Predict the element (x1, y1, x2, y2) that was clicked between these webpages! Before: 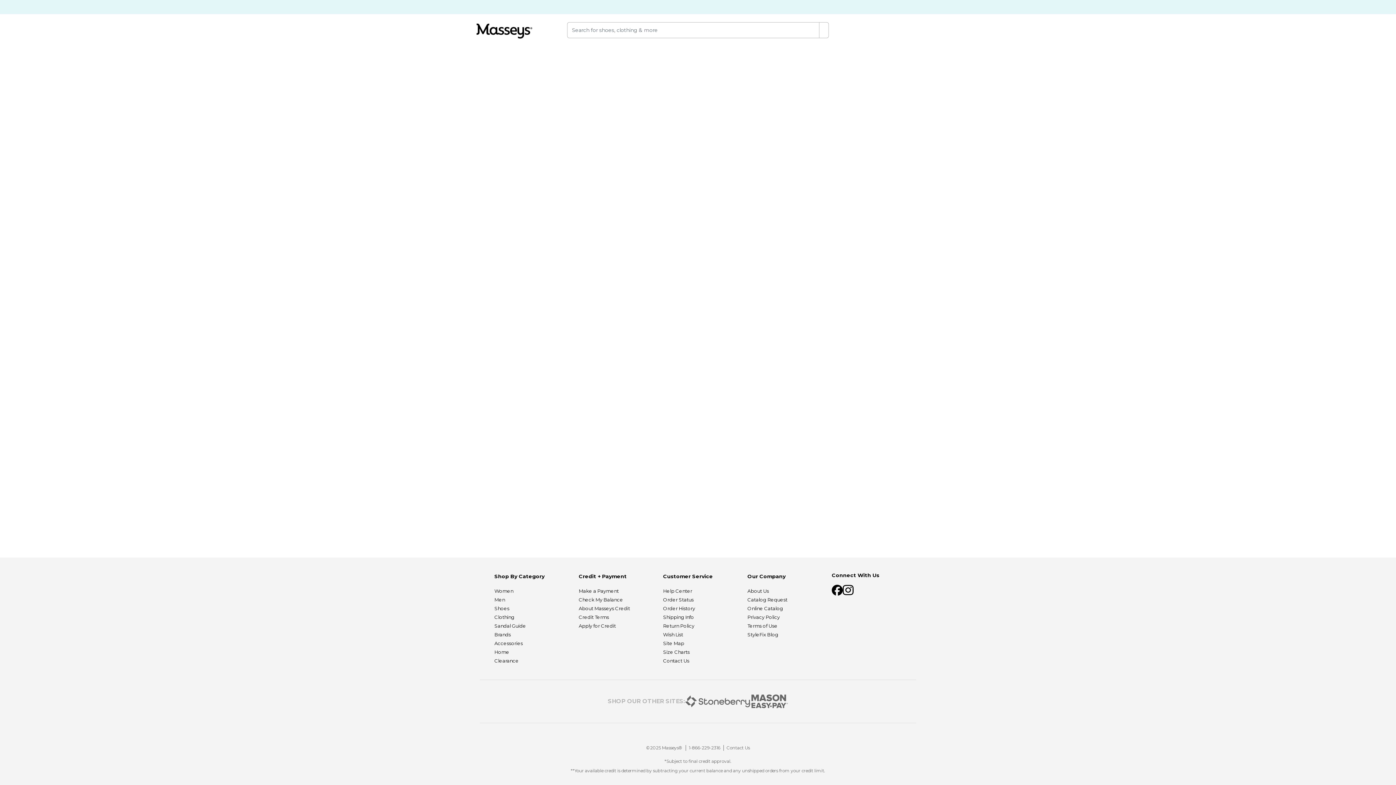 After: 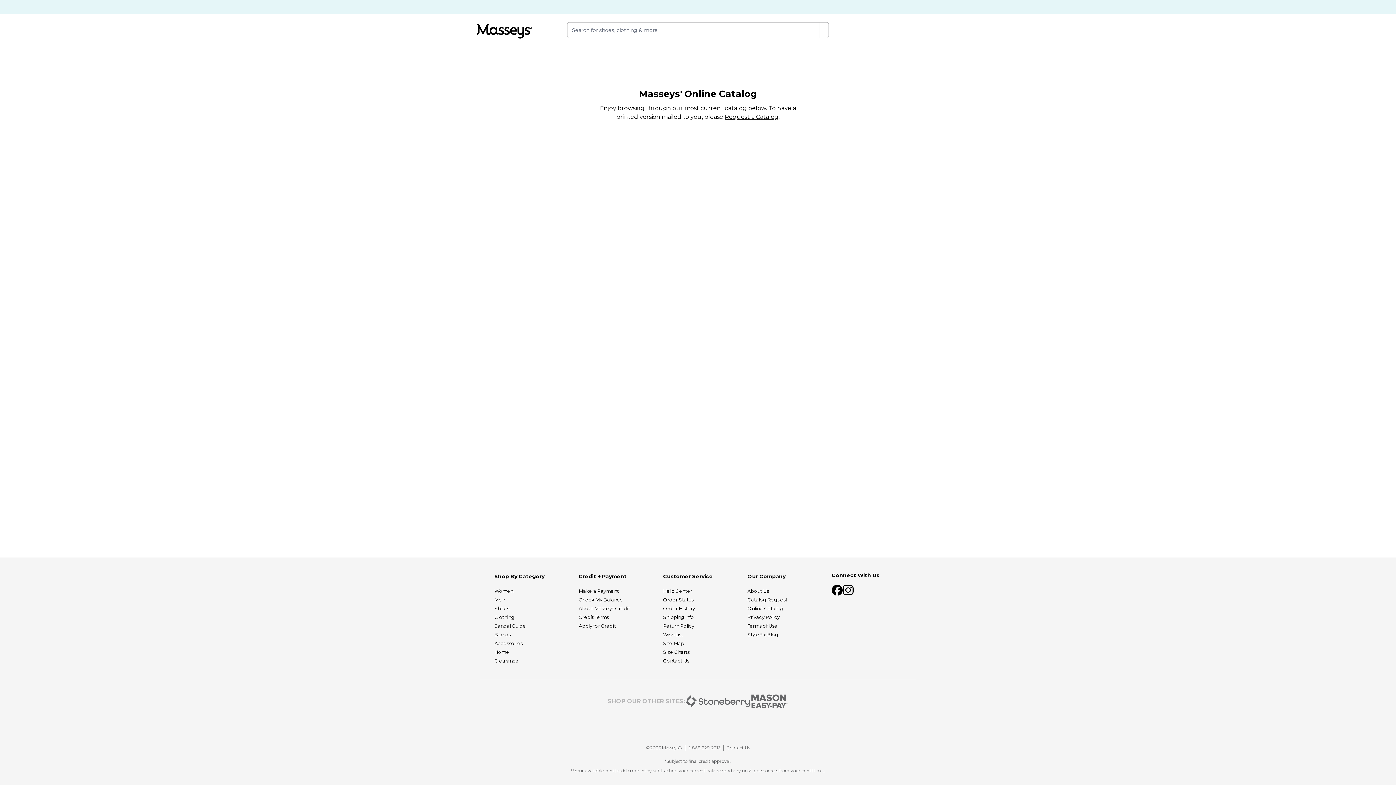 Action: bbox: (747, 605, 783, 611) label: Online Catalog